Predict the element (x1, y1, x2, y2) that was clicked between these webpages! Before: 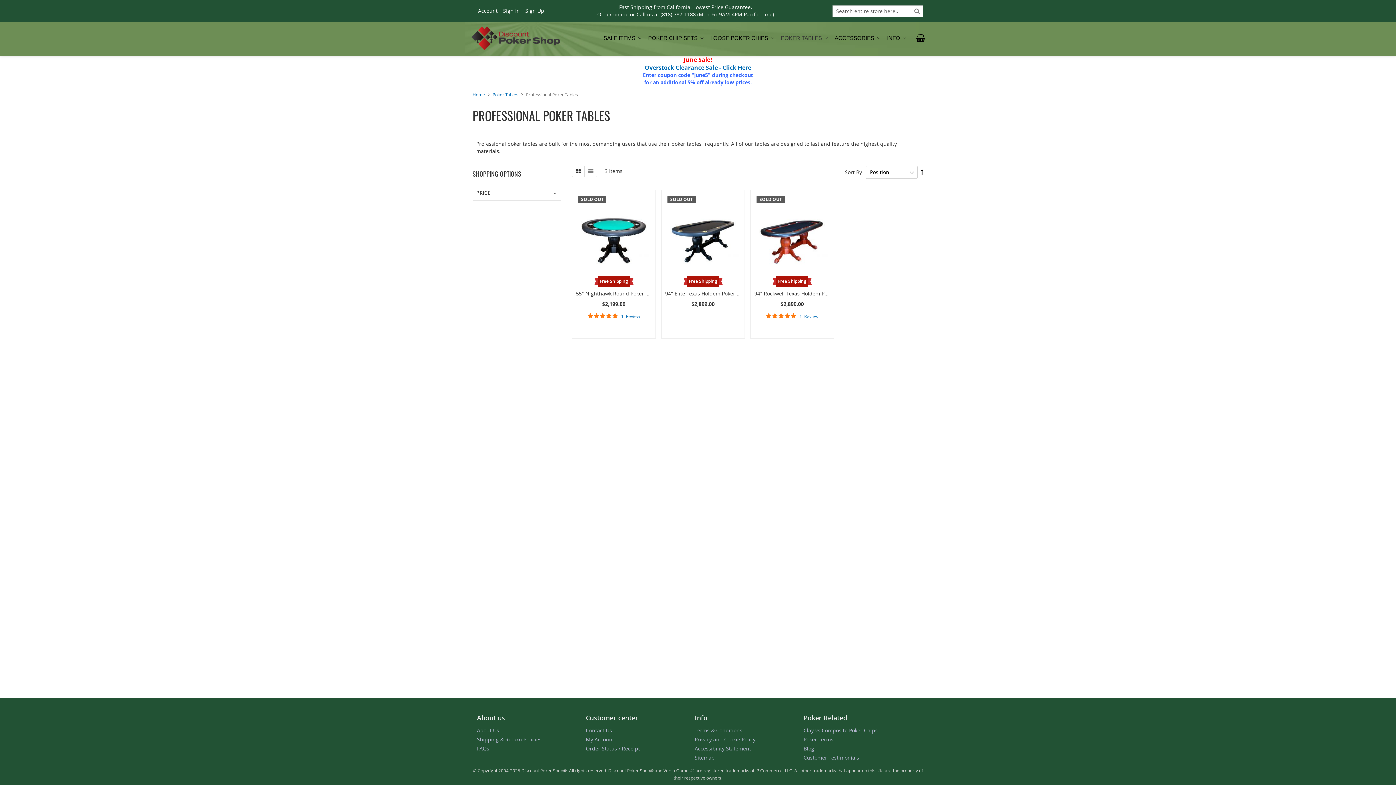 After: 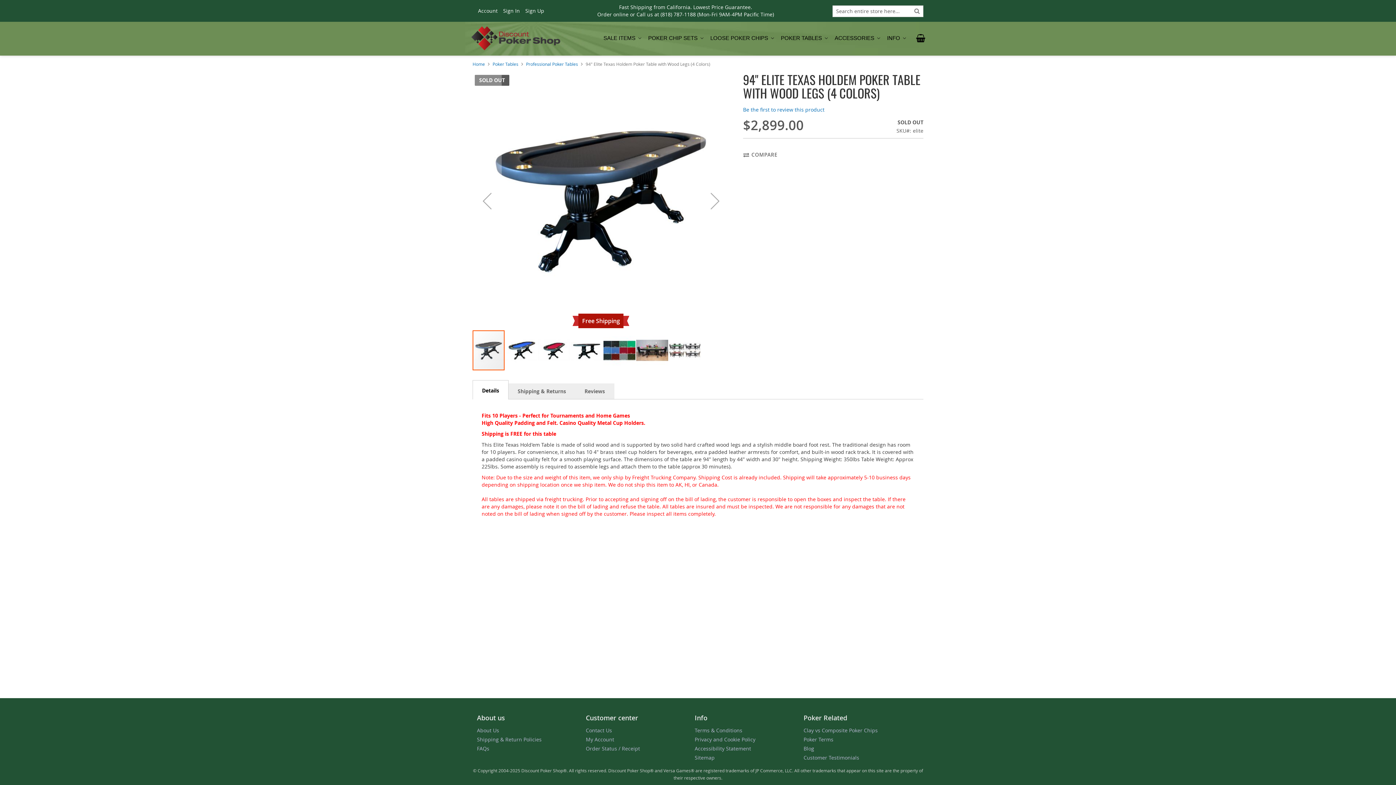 Action: bbox: (665, 193, 741, 288)